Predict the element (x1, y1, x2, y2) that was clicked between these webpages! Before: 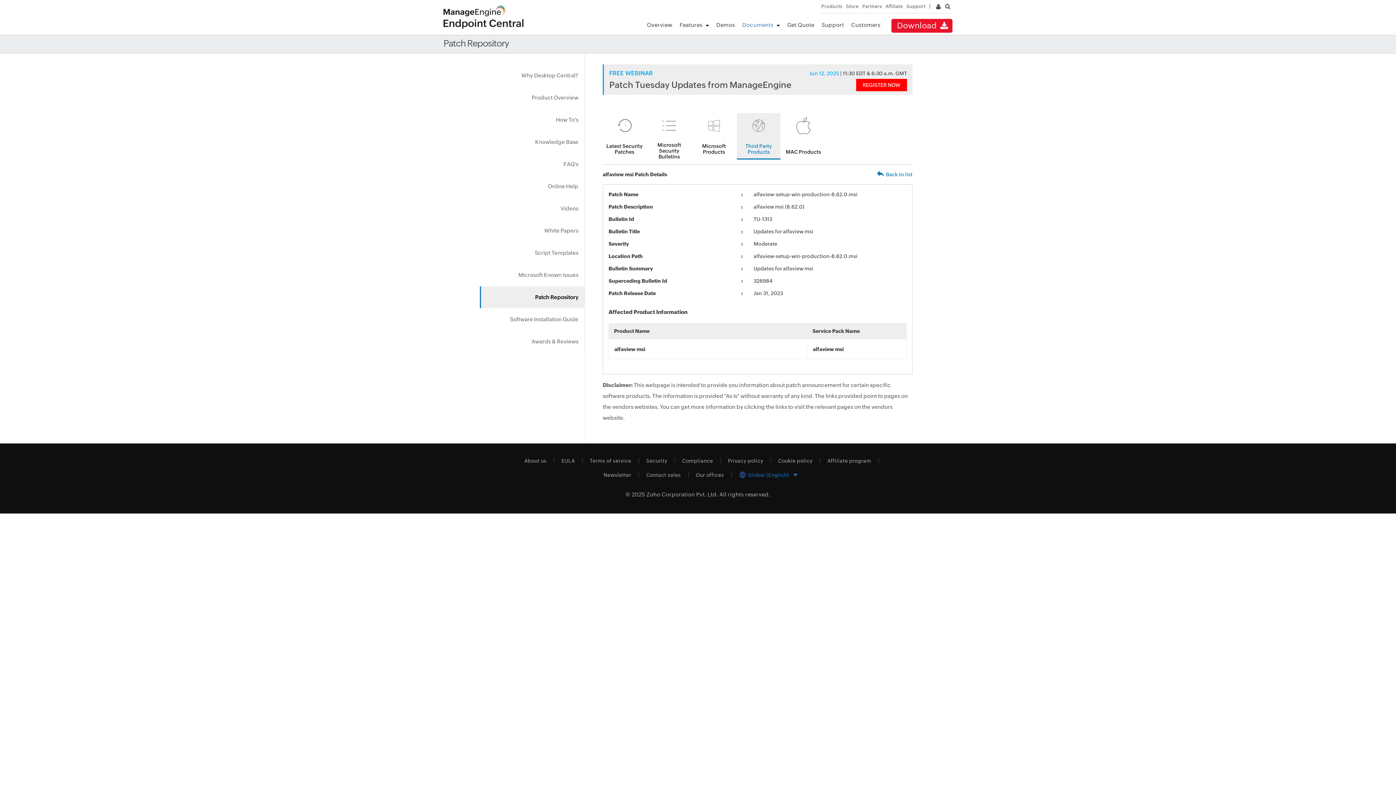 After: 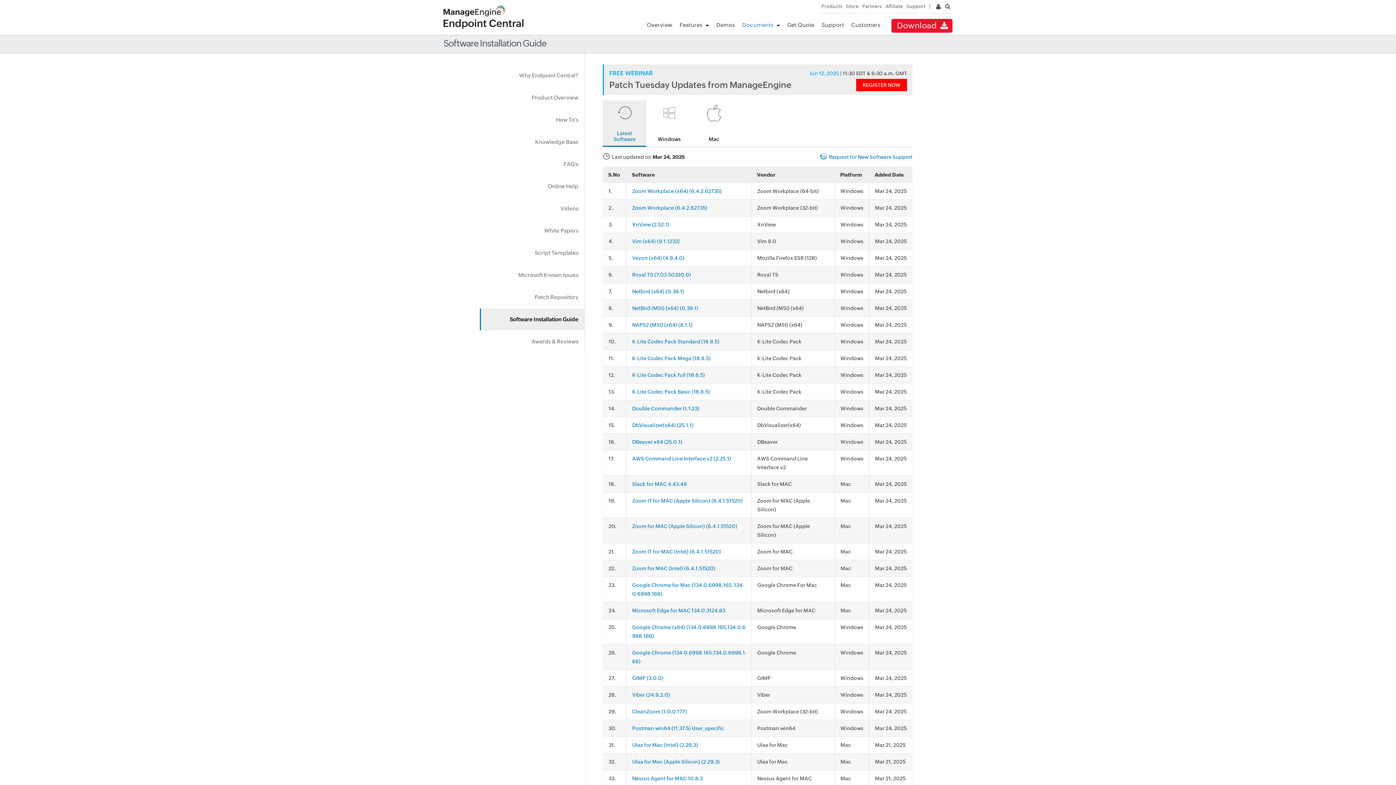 Action: bbox: (480, 308, 584, 330) label: Software Installation Guide